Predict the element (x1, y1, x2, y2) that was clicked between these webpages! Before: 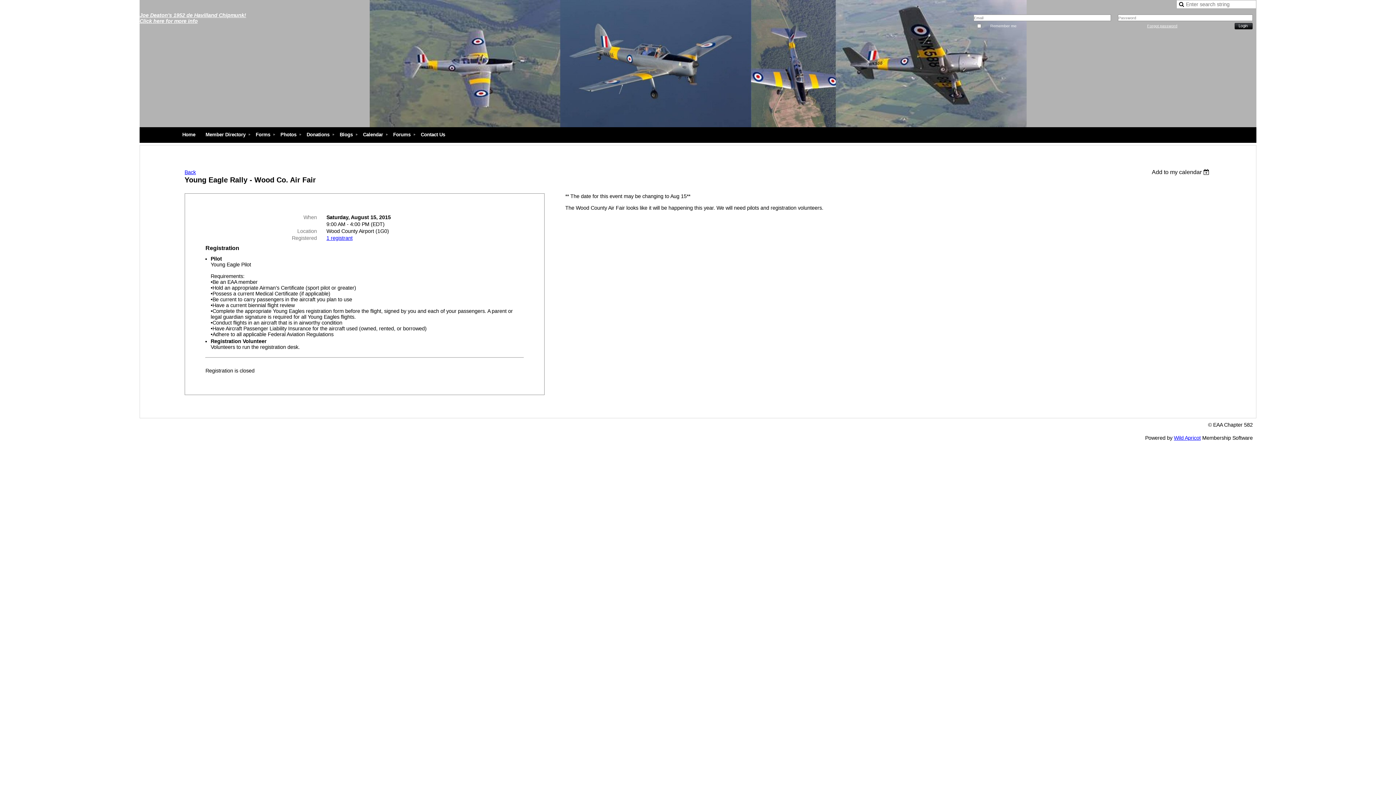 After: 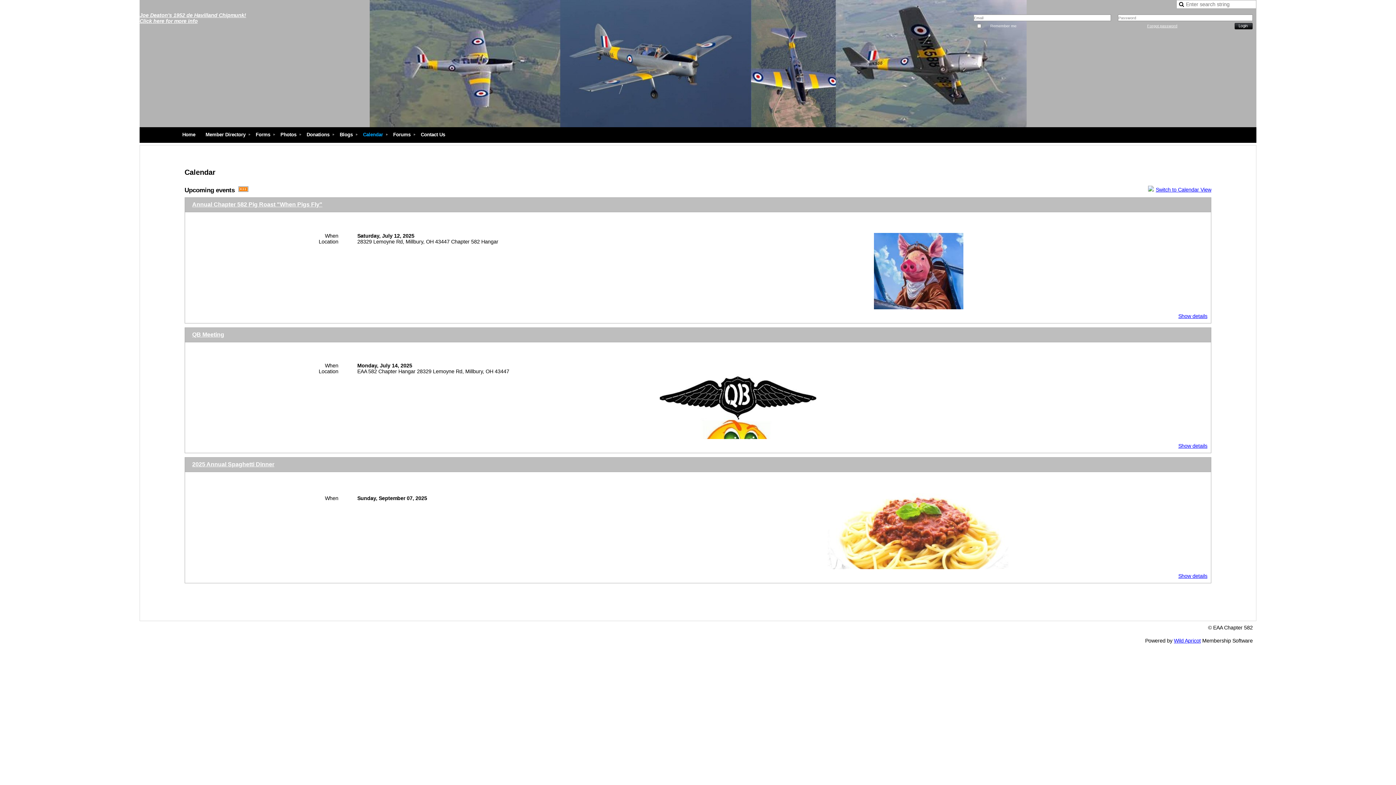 Action: label: Calendar bbox: (359, 127, 389, 142)